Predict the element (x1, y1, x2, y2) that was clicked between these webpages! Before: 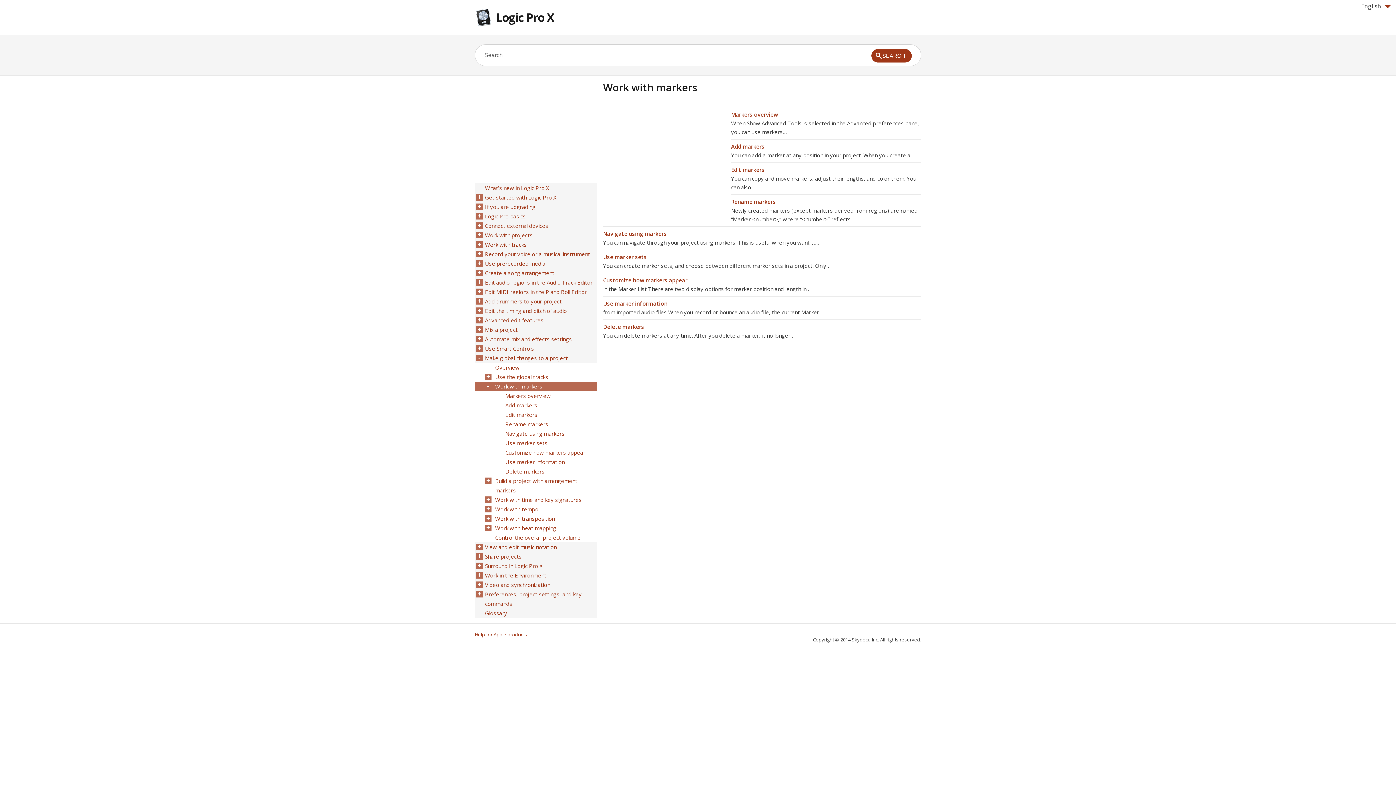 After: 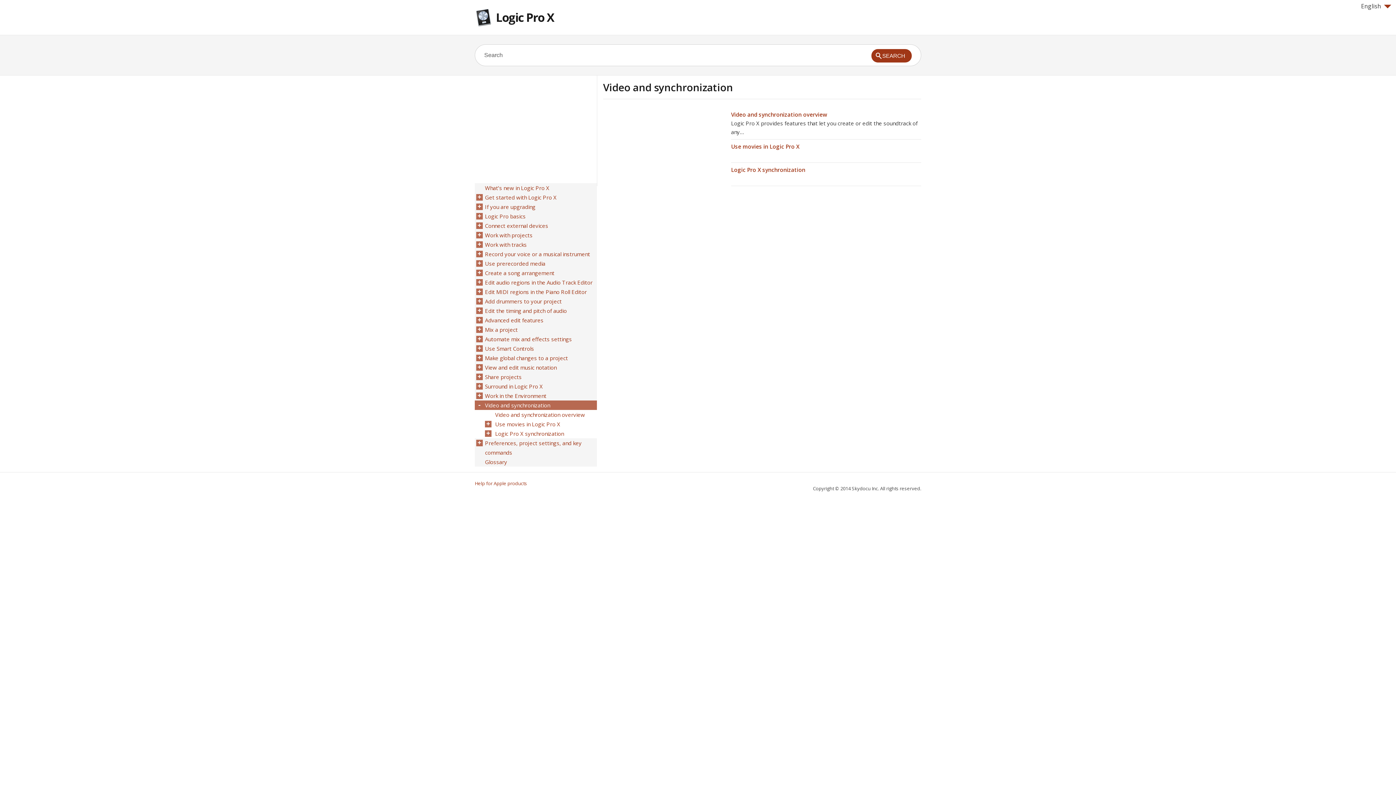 Action: label: Video and synchronization bbox: (485, 580, 550, 589)